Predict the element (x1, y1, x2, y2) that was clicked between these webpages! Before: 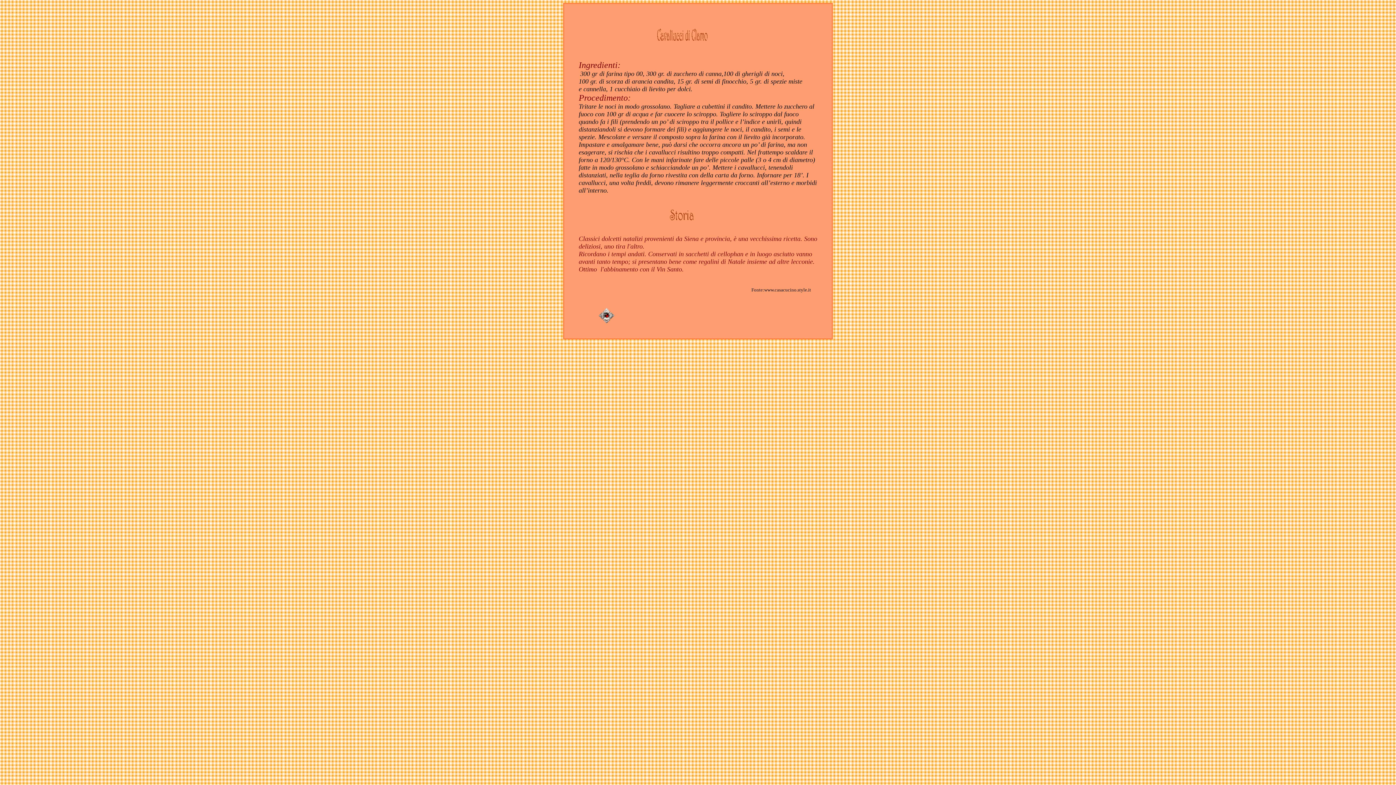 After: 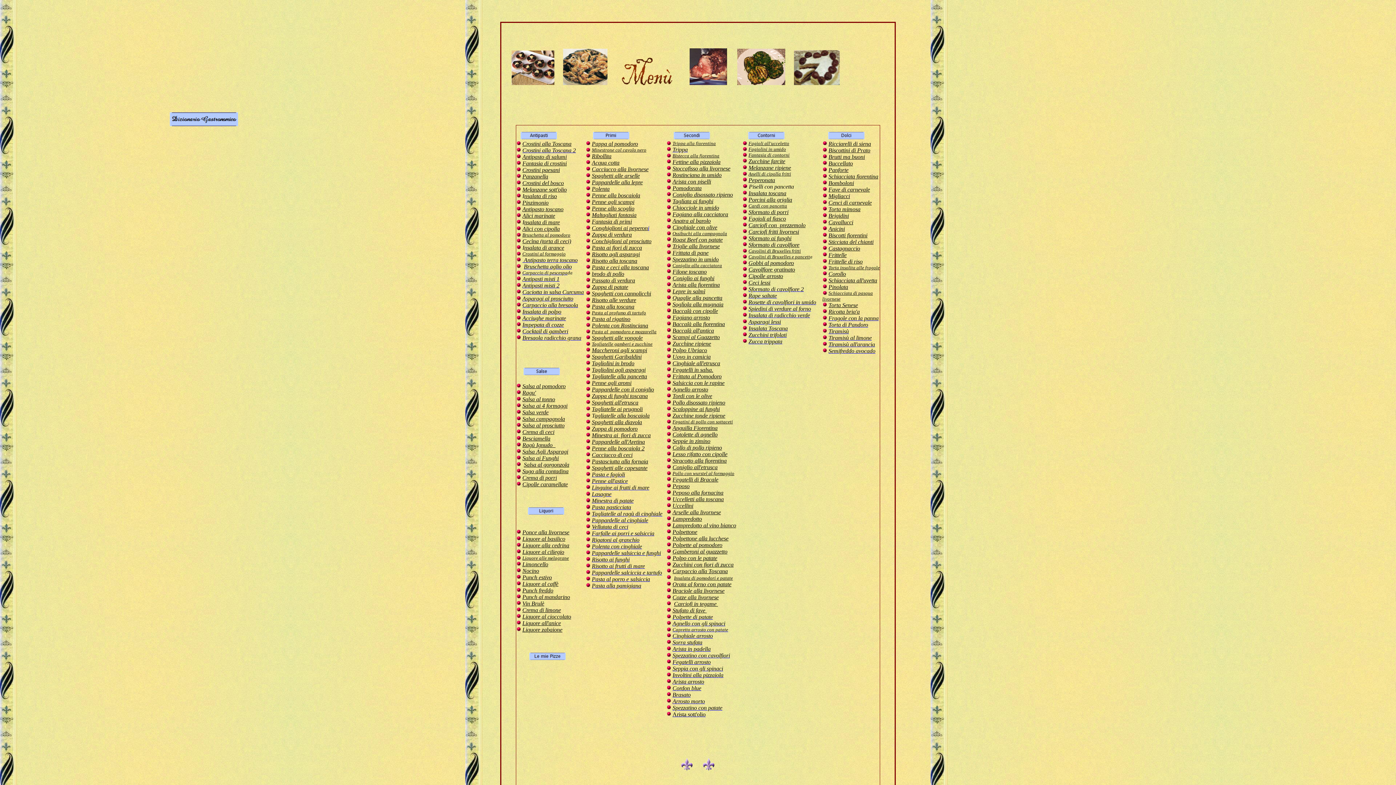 Action: bbox: (598, 317, 614, 324)